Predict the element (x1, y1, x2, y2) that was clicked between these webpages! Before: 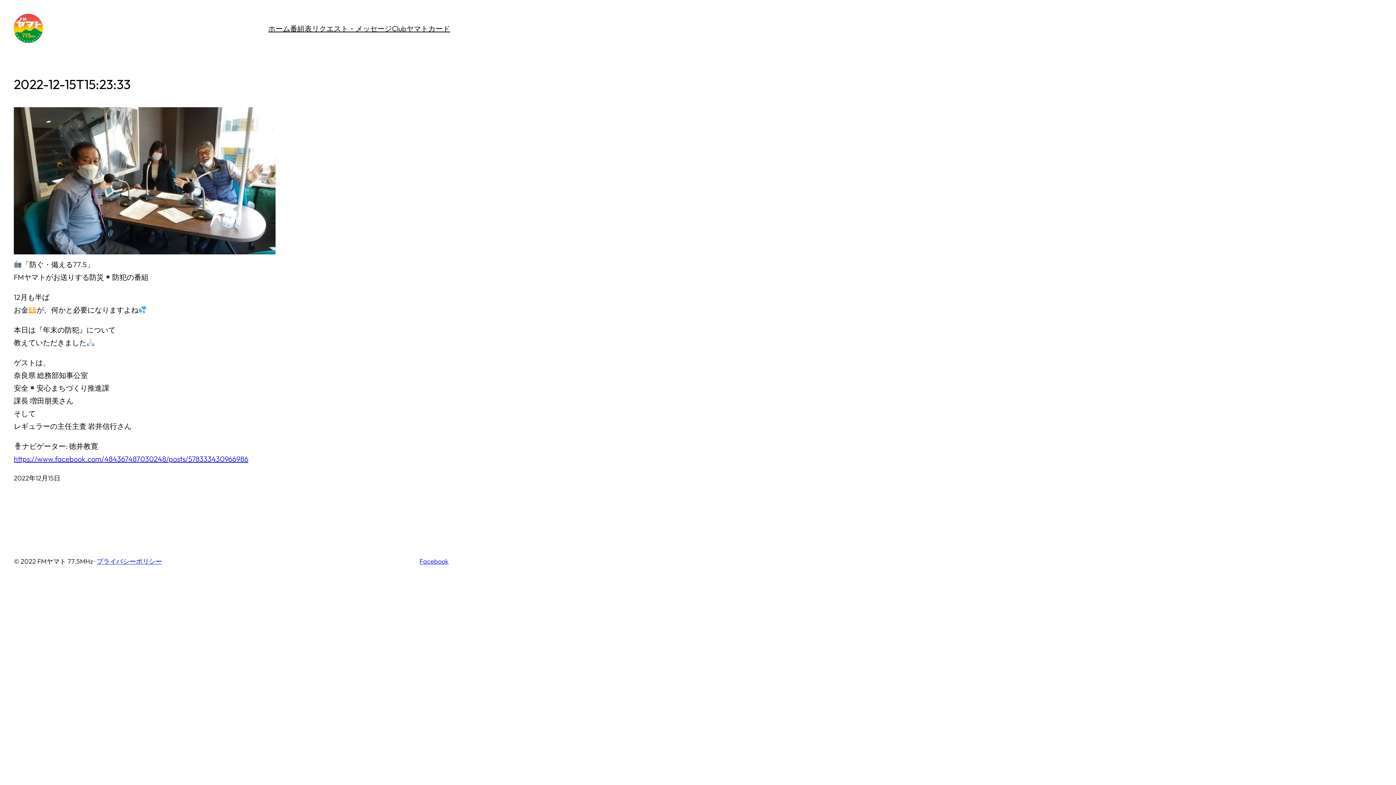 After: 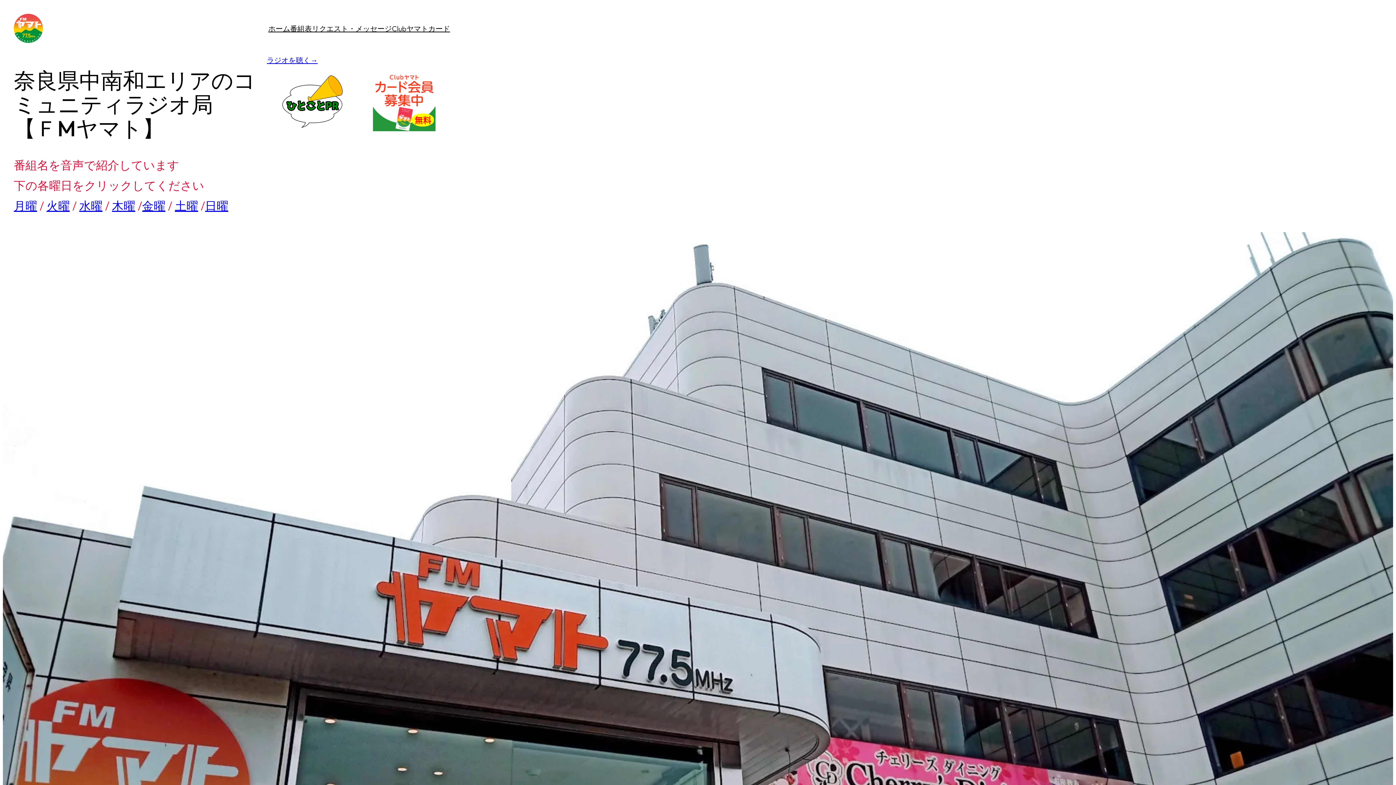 Action: bbox: (13, 13, 42, 42)